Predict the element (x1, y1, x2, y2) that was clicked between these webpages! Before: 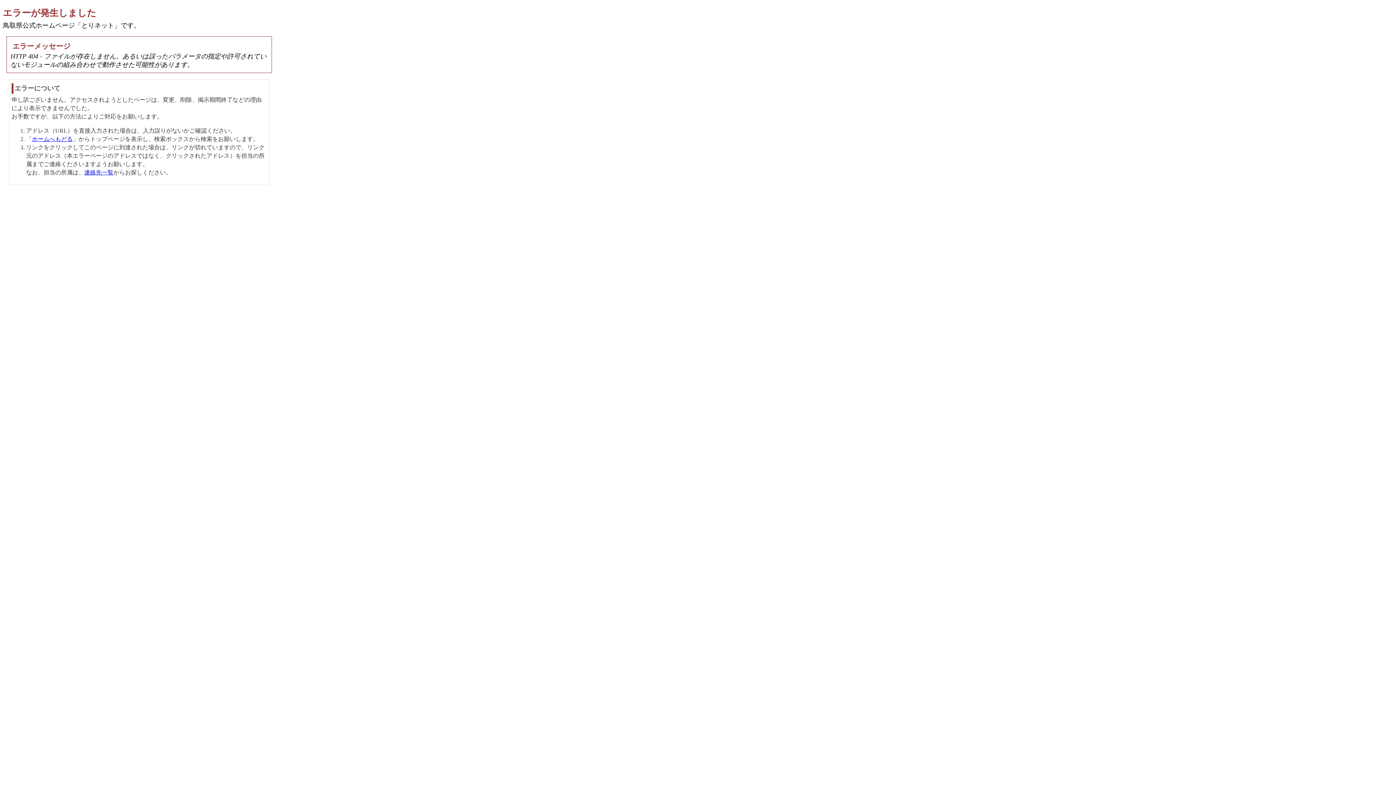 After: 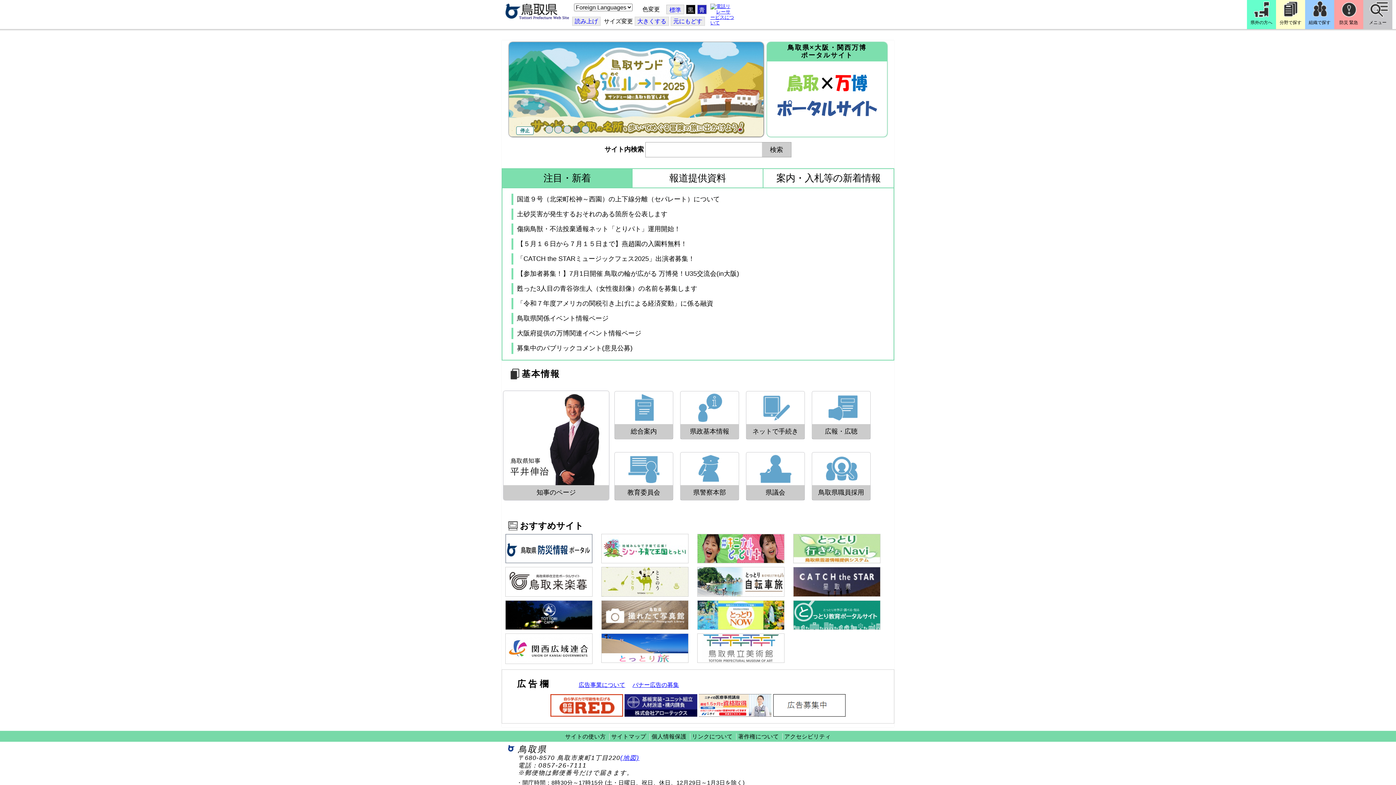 Action: label: ホームへもどる bbox: (32, 136, 72, 142)